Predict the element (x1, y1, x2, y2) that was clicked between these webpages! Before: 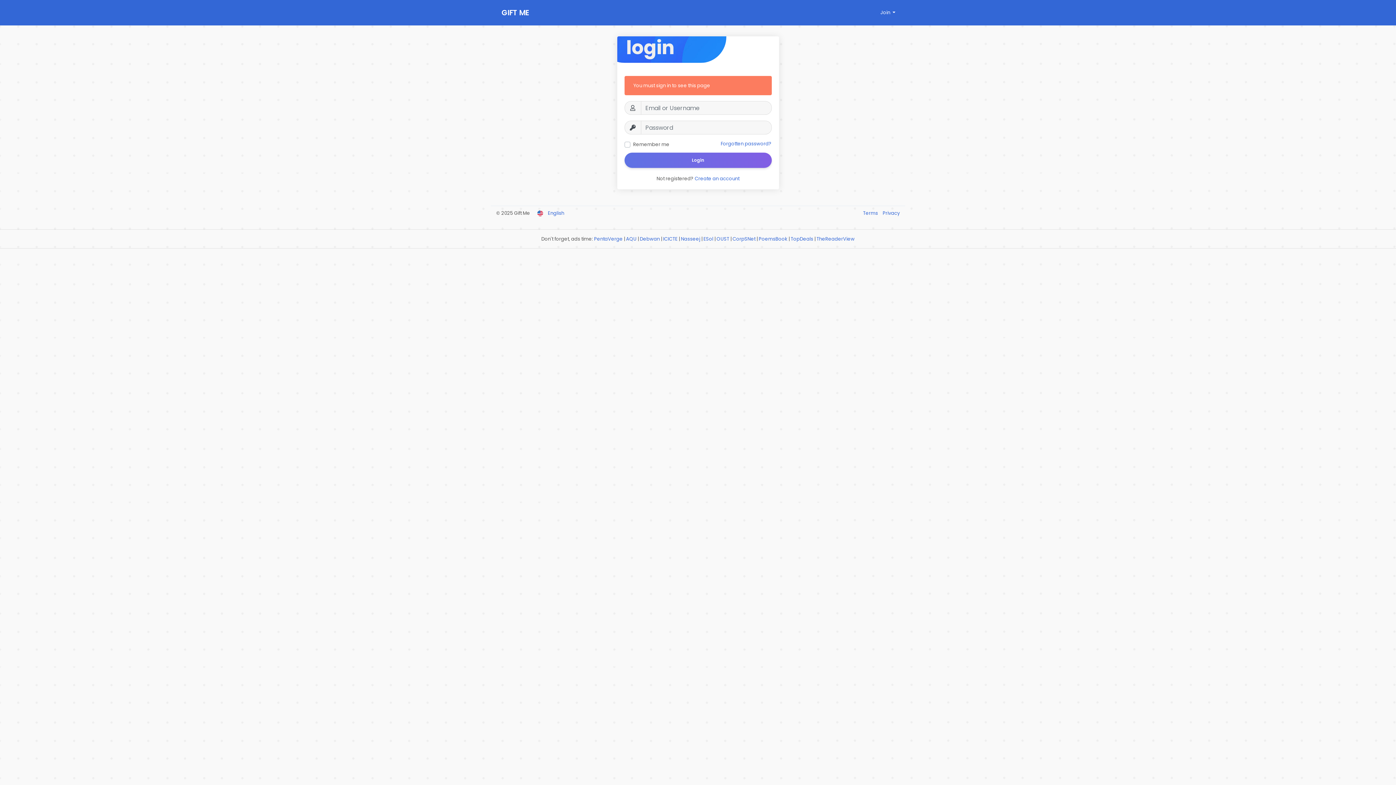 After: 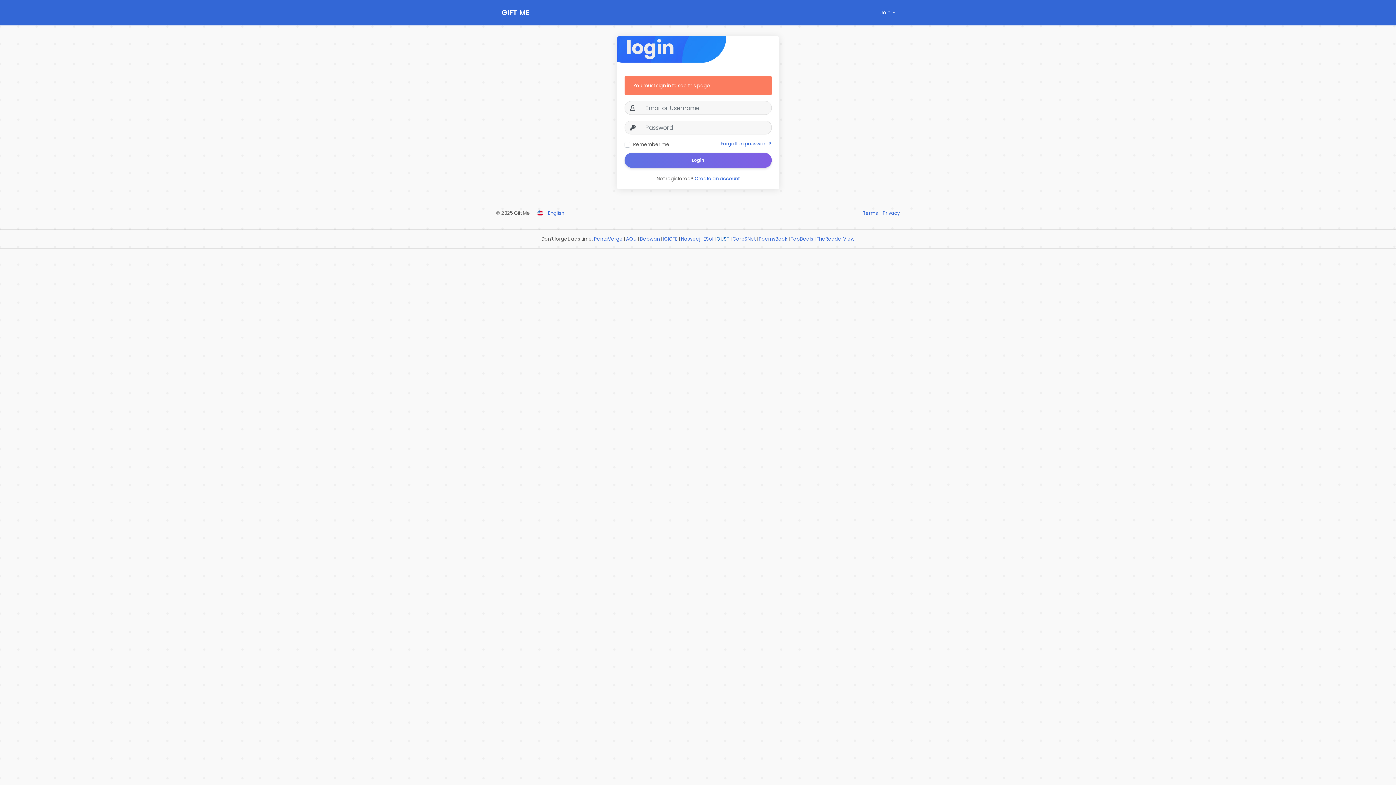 Action: bbox: (716, 235, 729, 242) label: OUST